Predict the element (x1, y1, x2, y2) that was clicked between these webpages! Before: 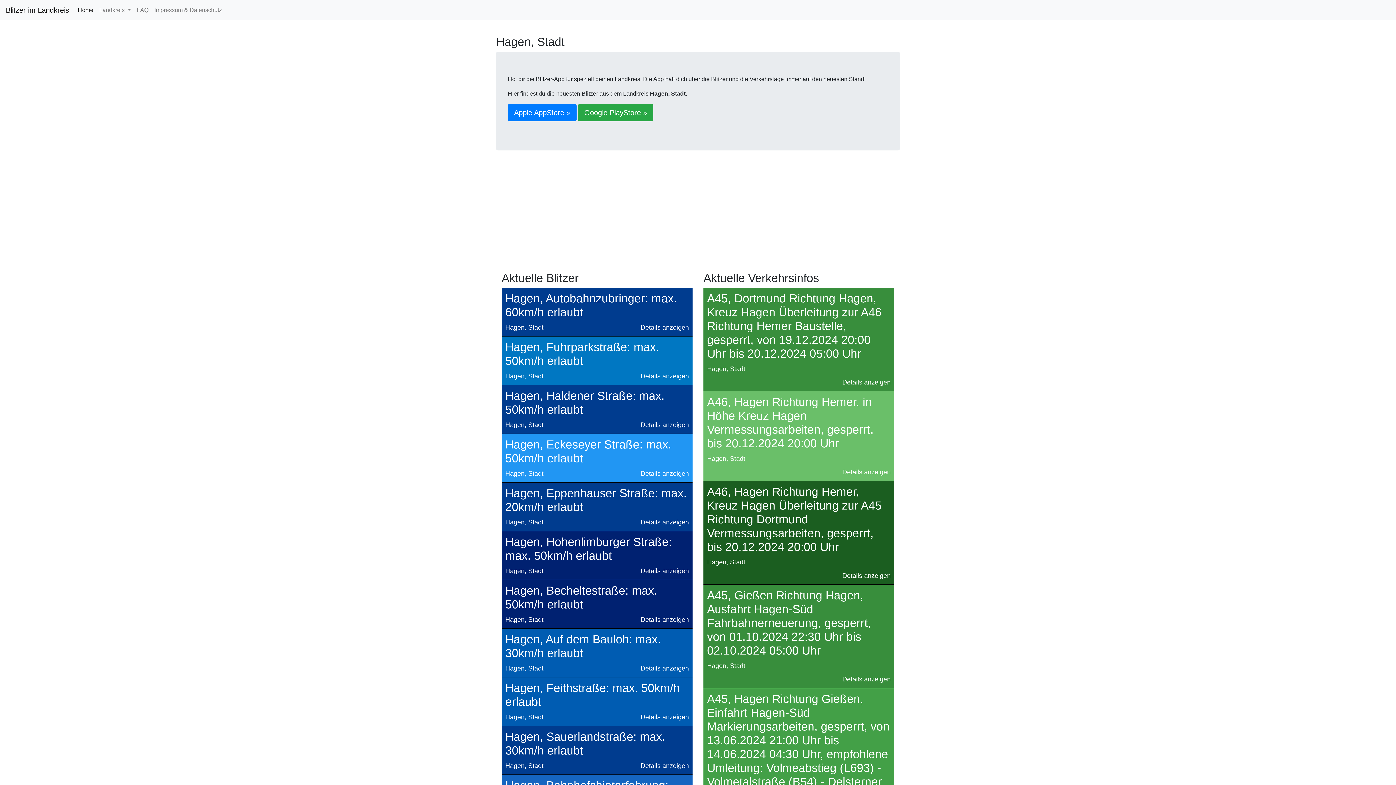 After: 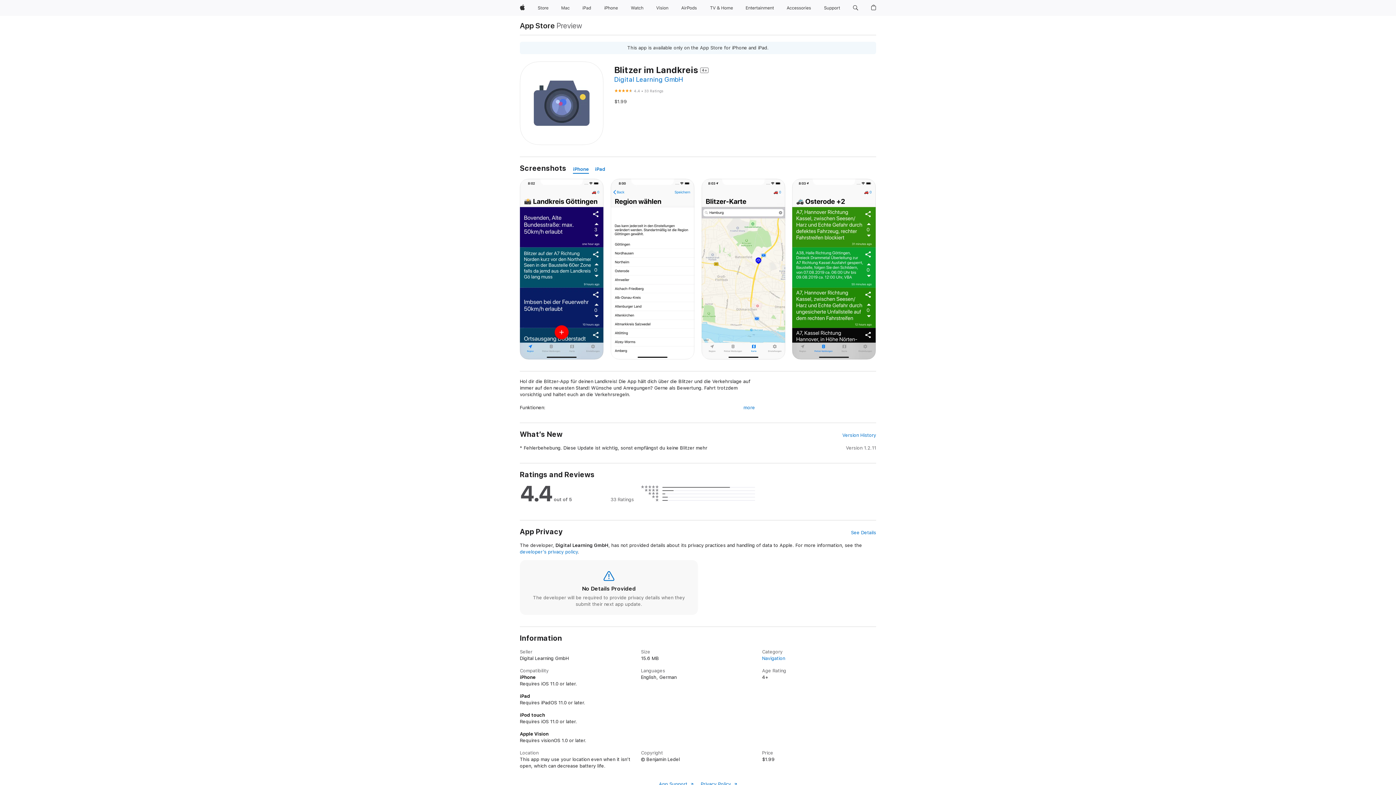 Action: bbox: (508, 104, 576, 121) label: Apple AppStore »